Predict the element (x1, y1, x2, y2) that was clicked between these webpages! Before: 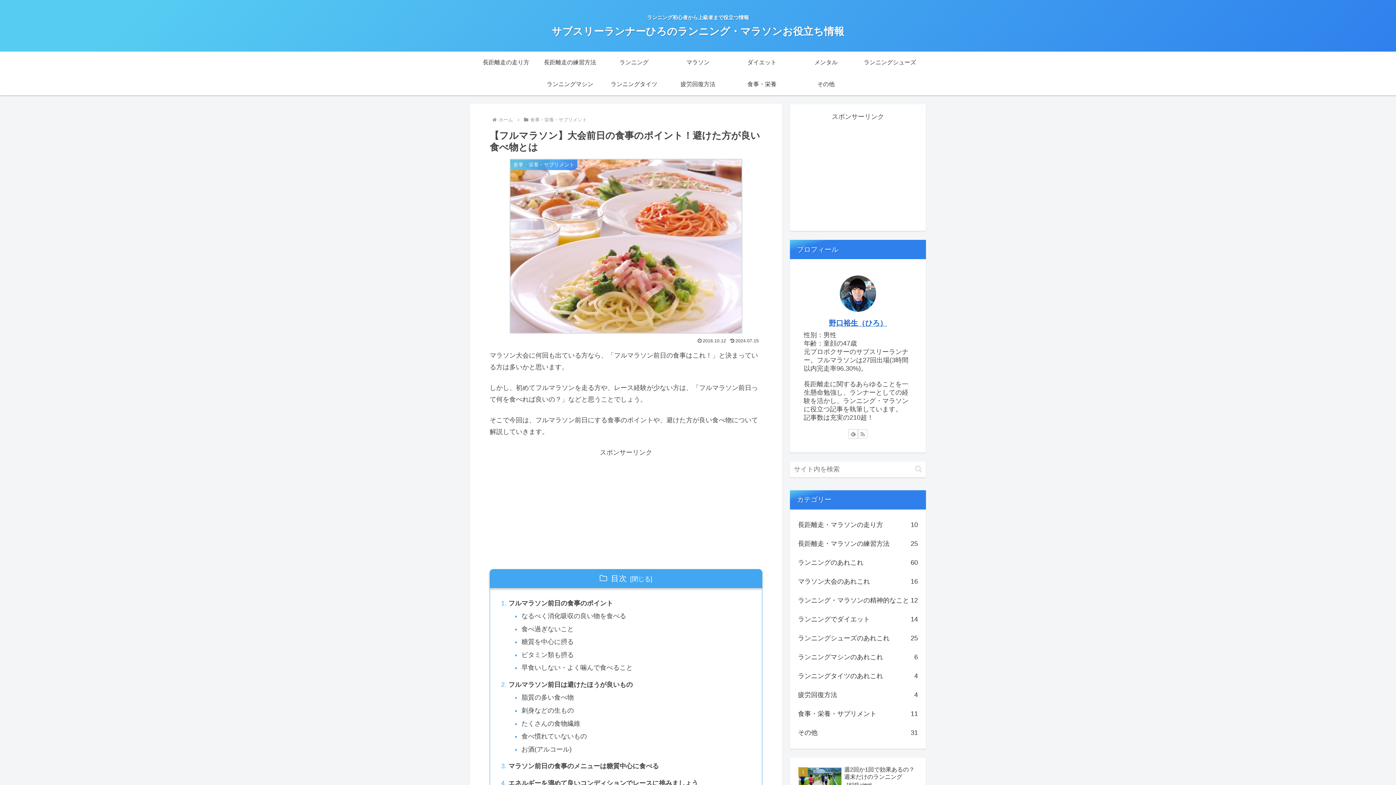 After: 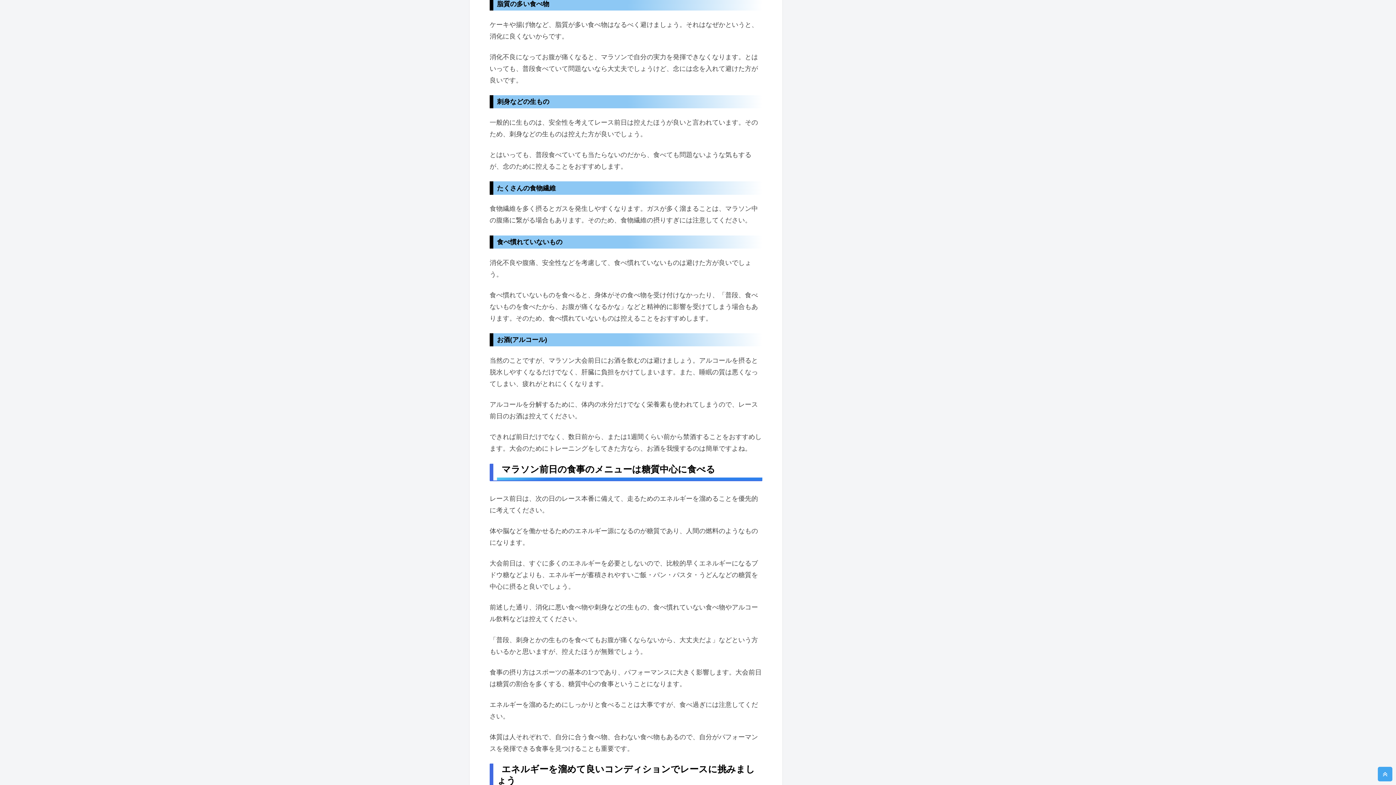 Action: bbox: (521, 692, 751, 703) label: 脂質の多い食べ物